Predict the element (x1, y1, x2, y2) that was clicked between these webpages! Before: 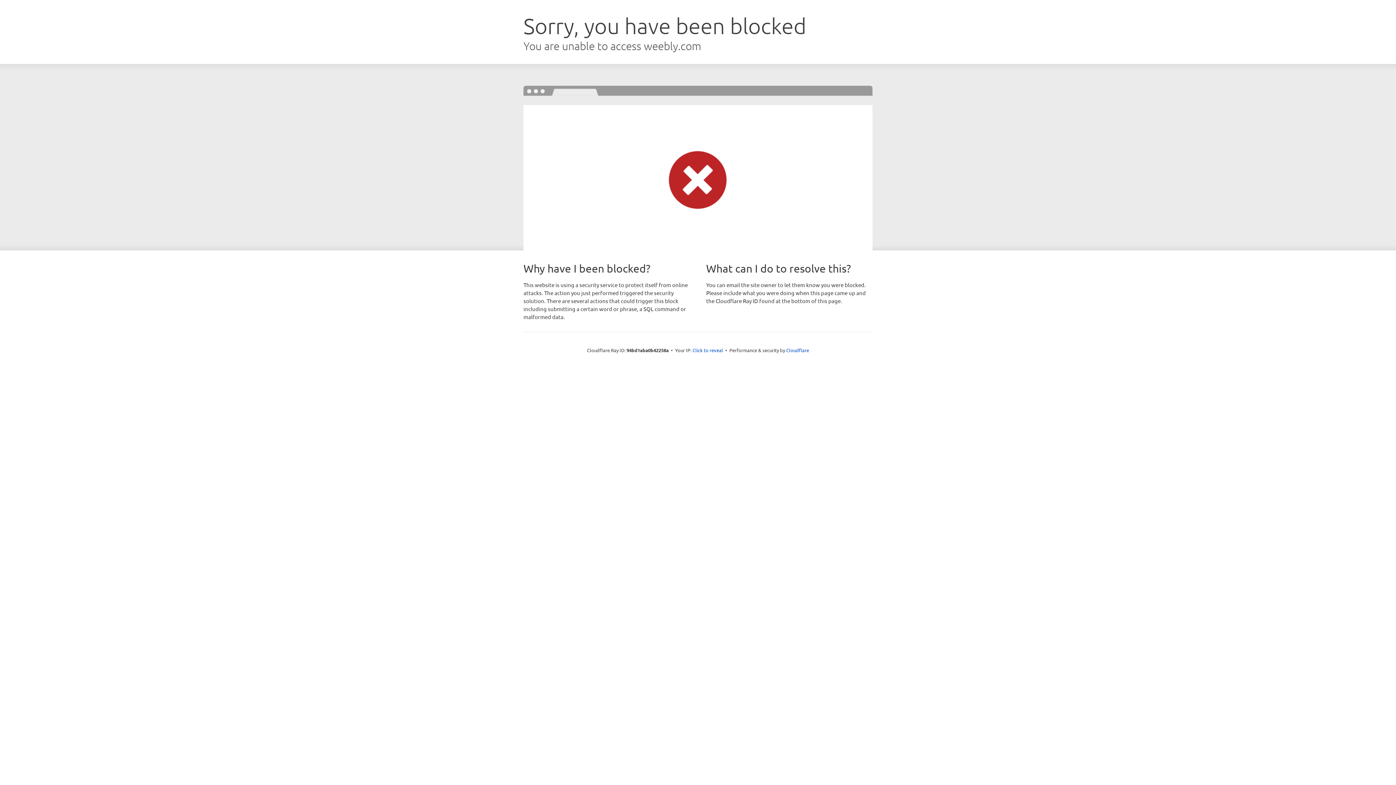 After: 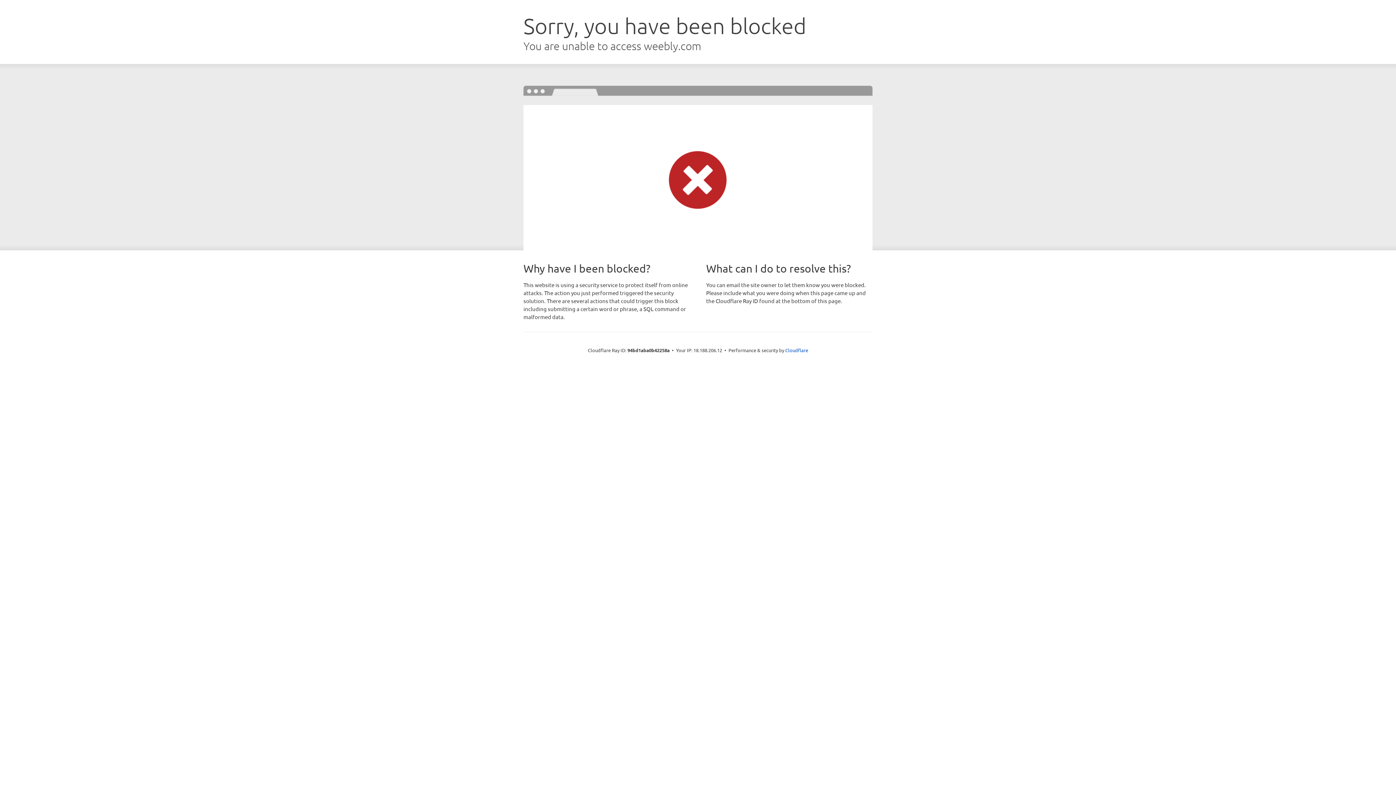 Action: bbox: (692, 346, 723, 353) label: Click to reveal